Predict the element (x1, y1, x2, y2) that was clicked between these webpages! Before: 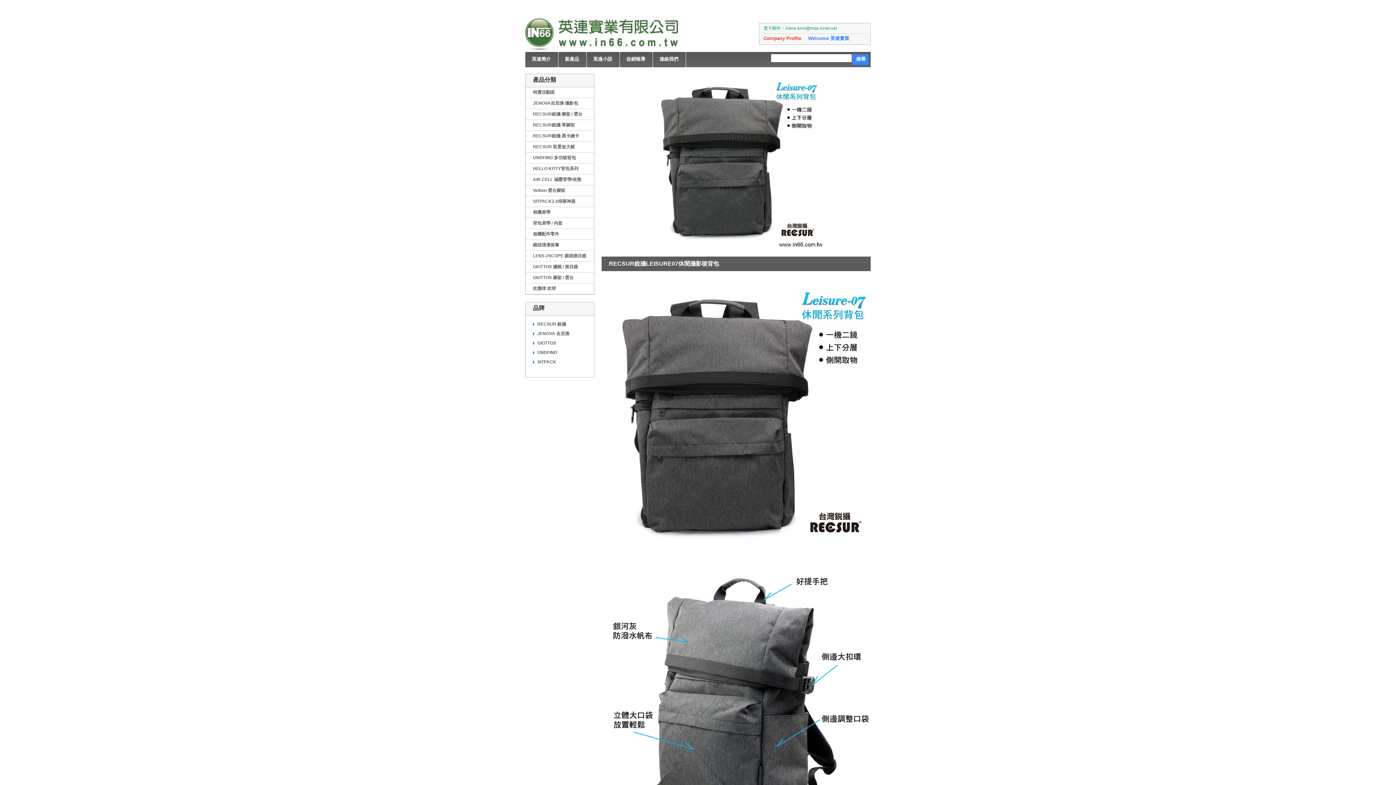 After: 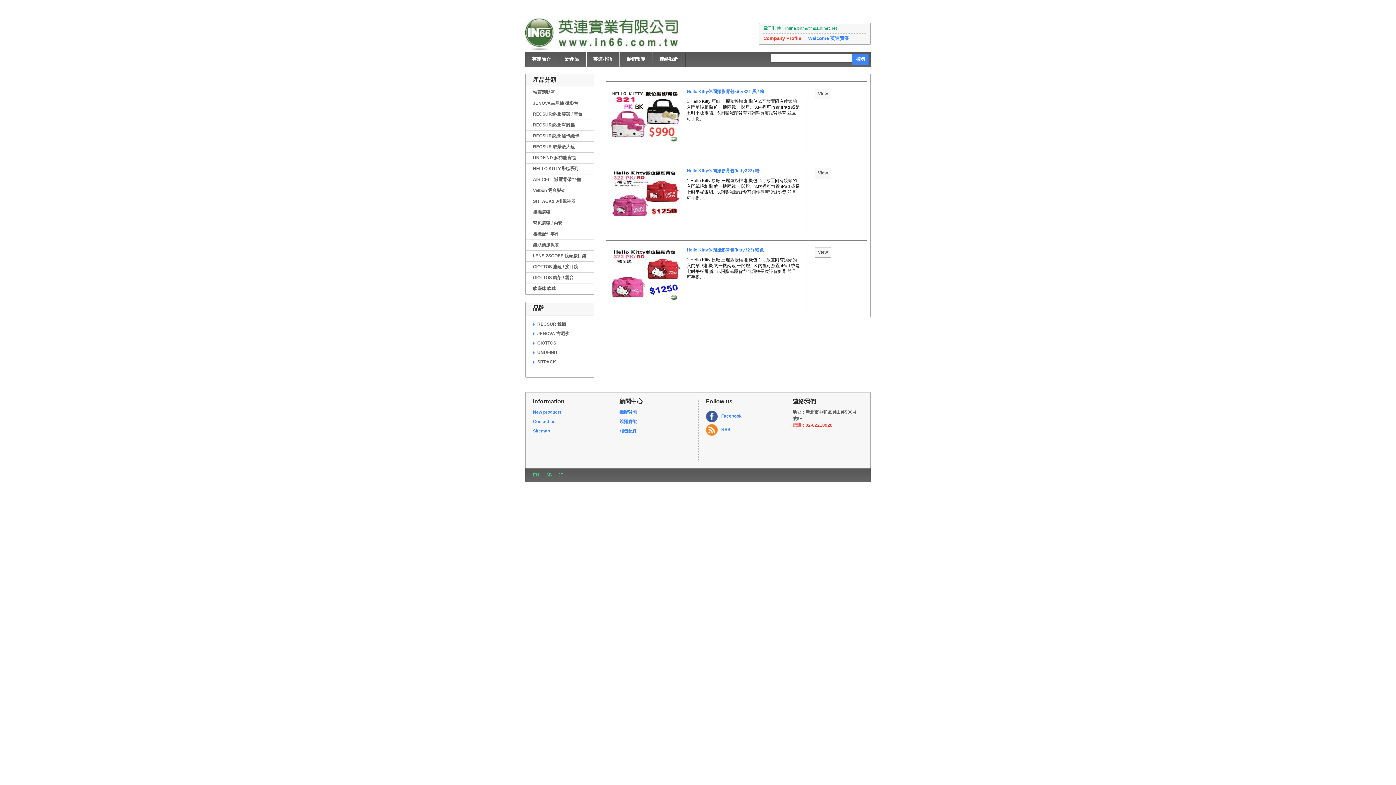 Action: label: HELLO KITTY背包系列 bbox: (533, 166, 578, 171)